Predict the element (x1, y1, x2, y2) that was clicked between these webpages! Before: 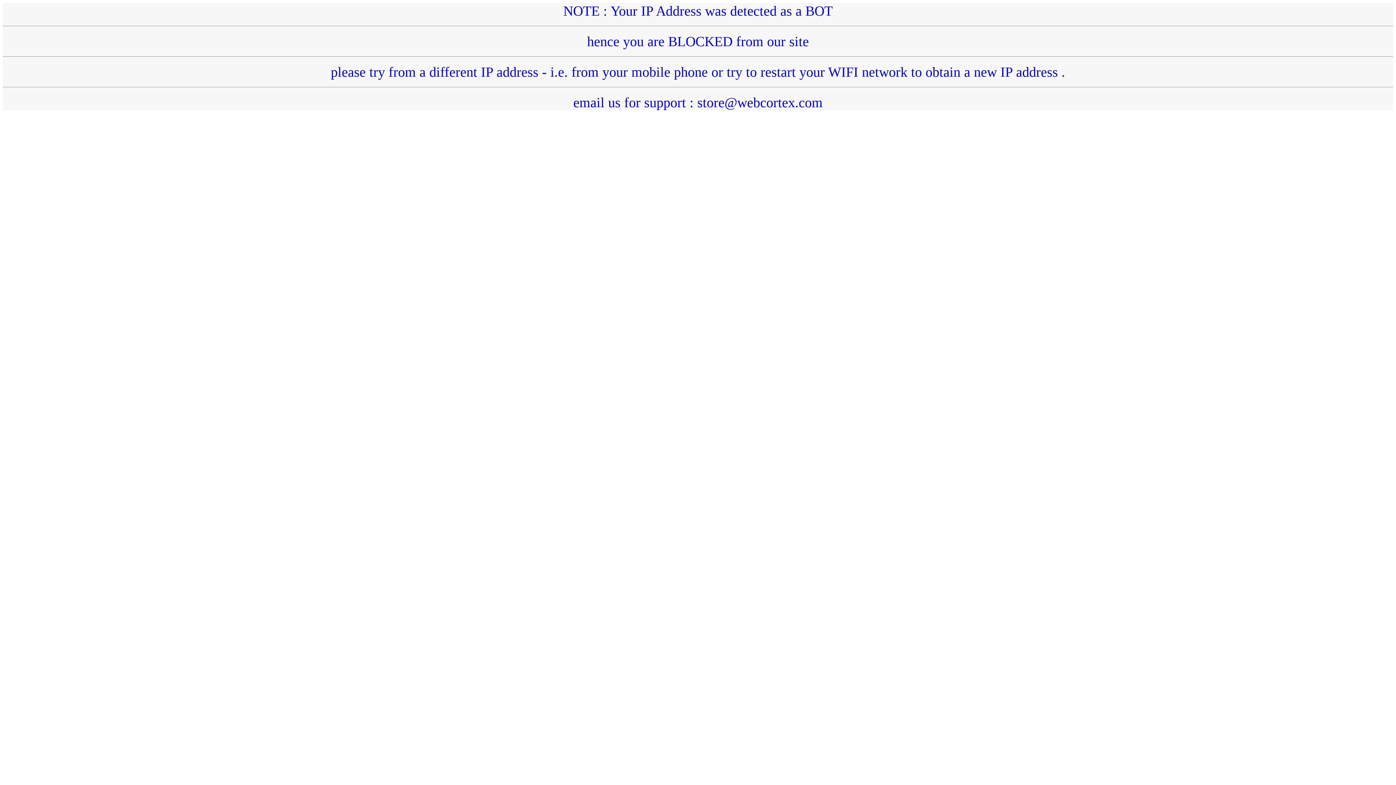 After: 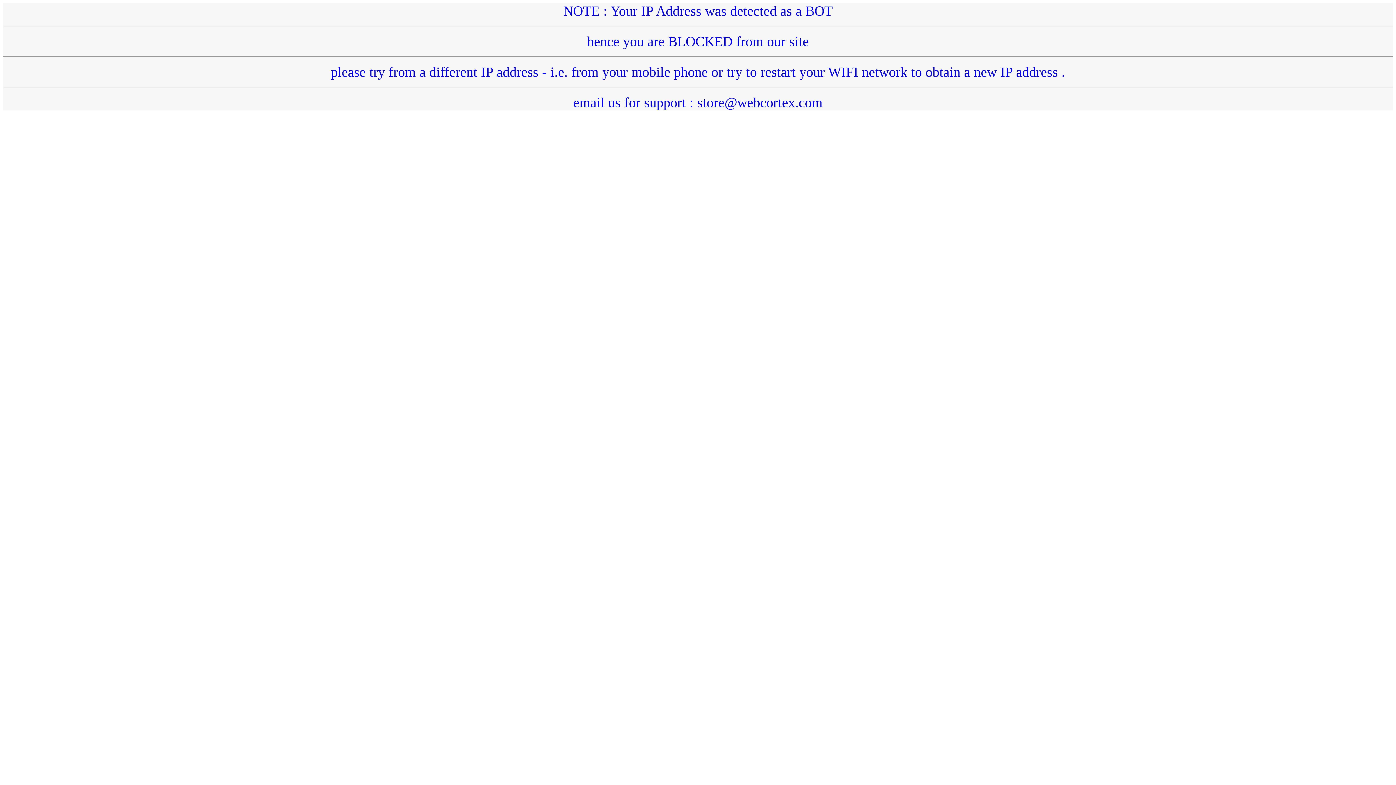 Action: bbox: (2, 3, 1393, 110) label: NOTE : Your IP Address was detected as a BOT
hence you are BLOCKED from our site
please try from a different IP address - i.e. from your mobile phone or try to restart your WIFI network to obtain a new IP address .
email us for support : store@webcortex.com